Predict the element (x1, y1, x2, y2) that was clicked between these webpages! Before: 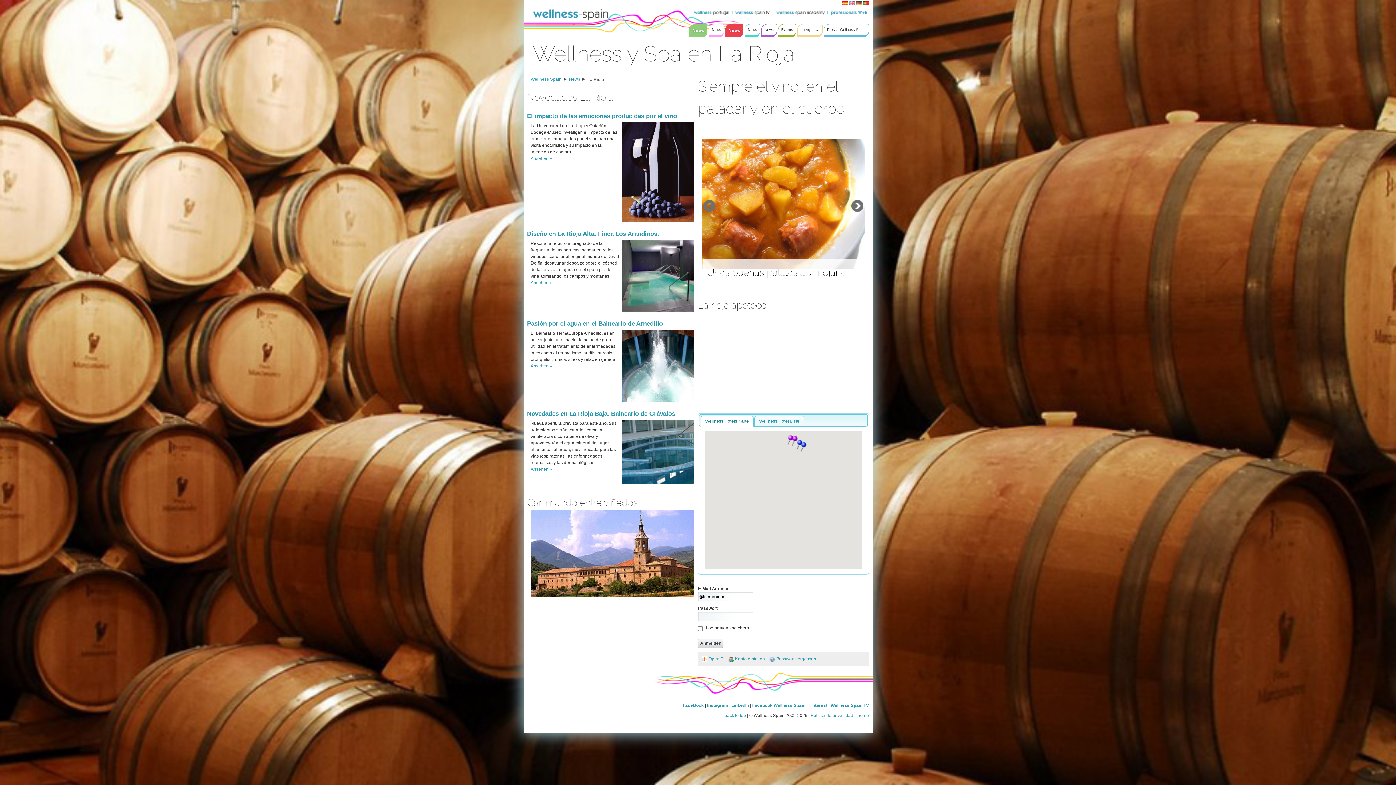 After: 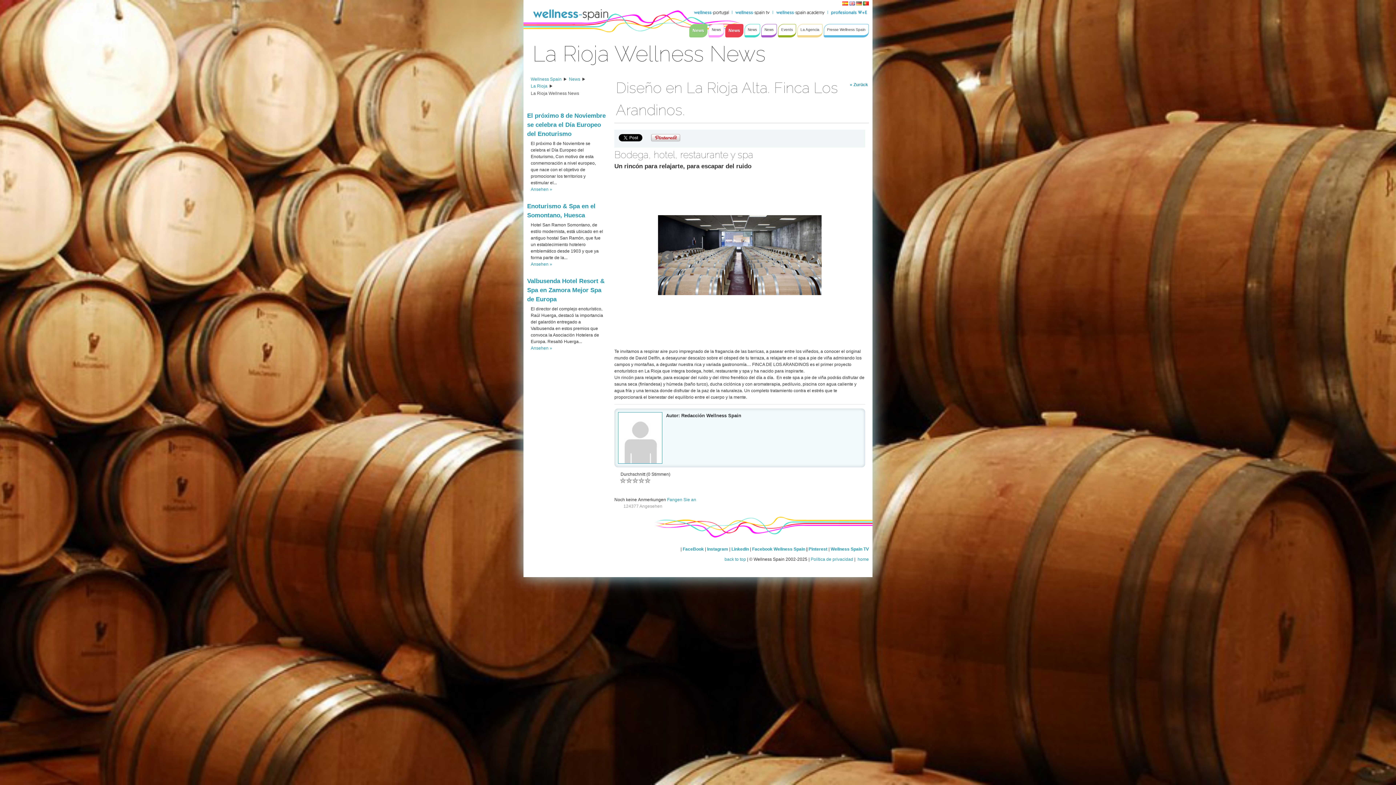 Action: label: Ansehen » bbox: (530, 280, 552, 285)